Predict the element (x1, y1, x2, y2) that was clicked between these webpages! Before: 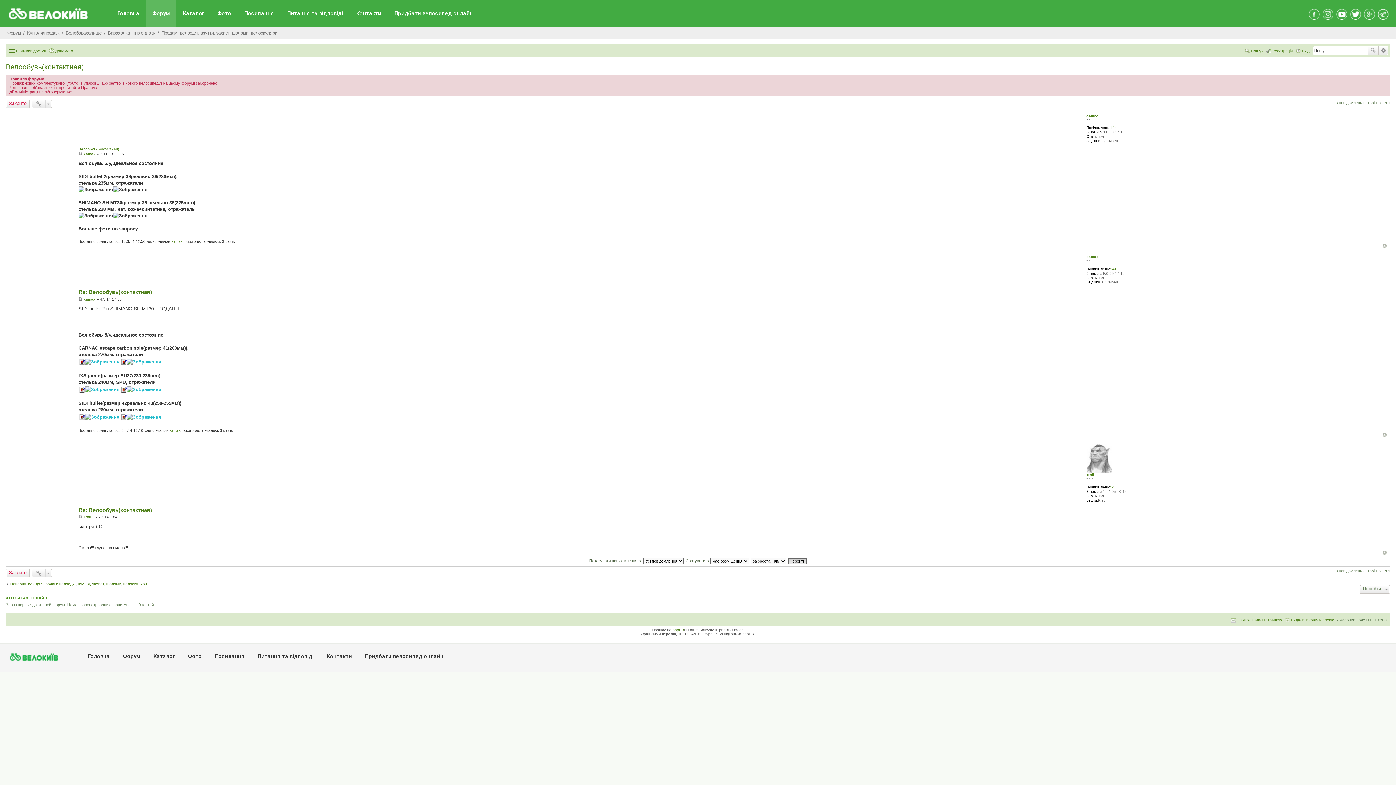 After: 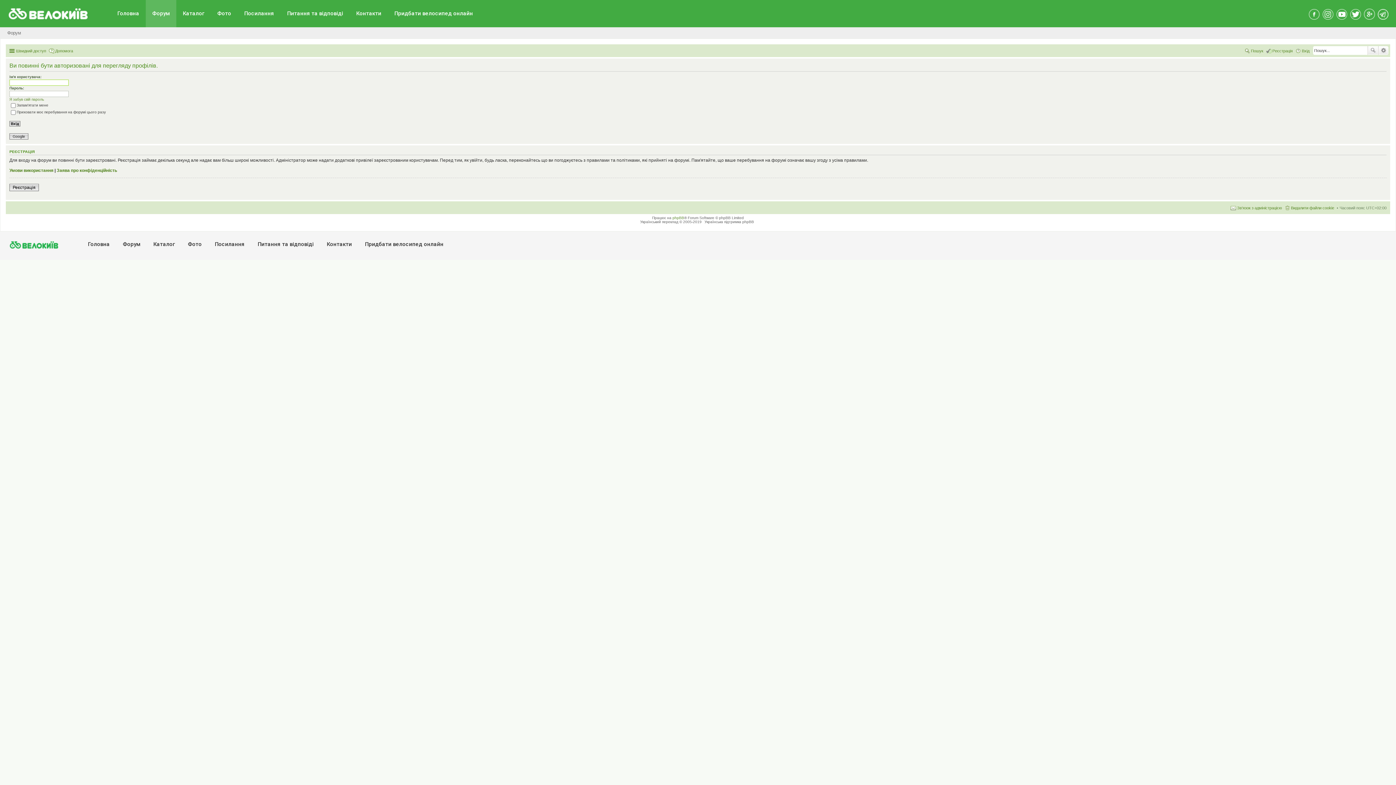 Action: bbox: (83, 152, 95, 156) label: xamax